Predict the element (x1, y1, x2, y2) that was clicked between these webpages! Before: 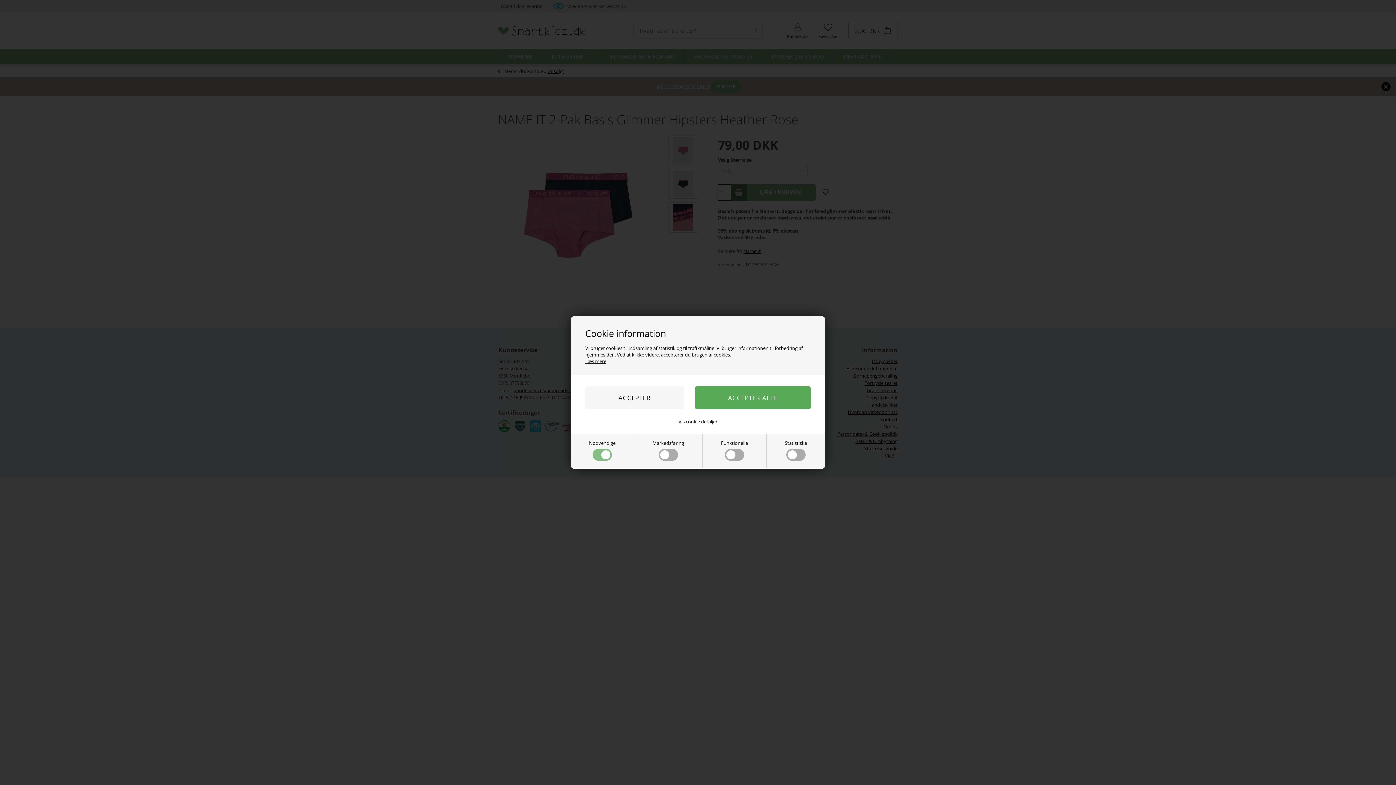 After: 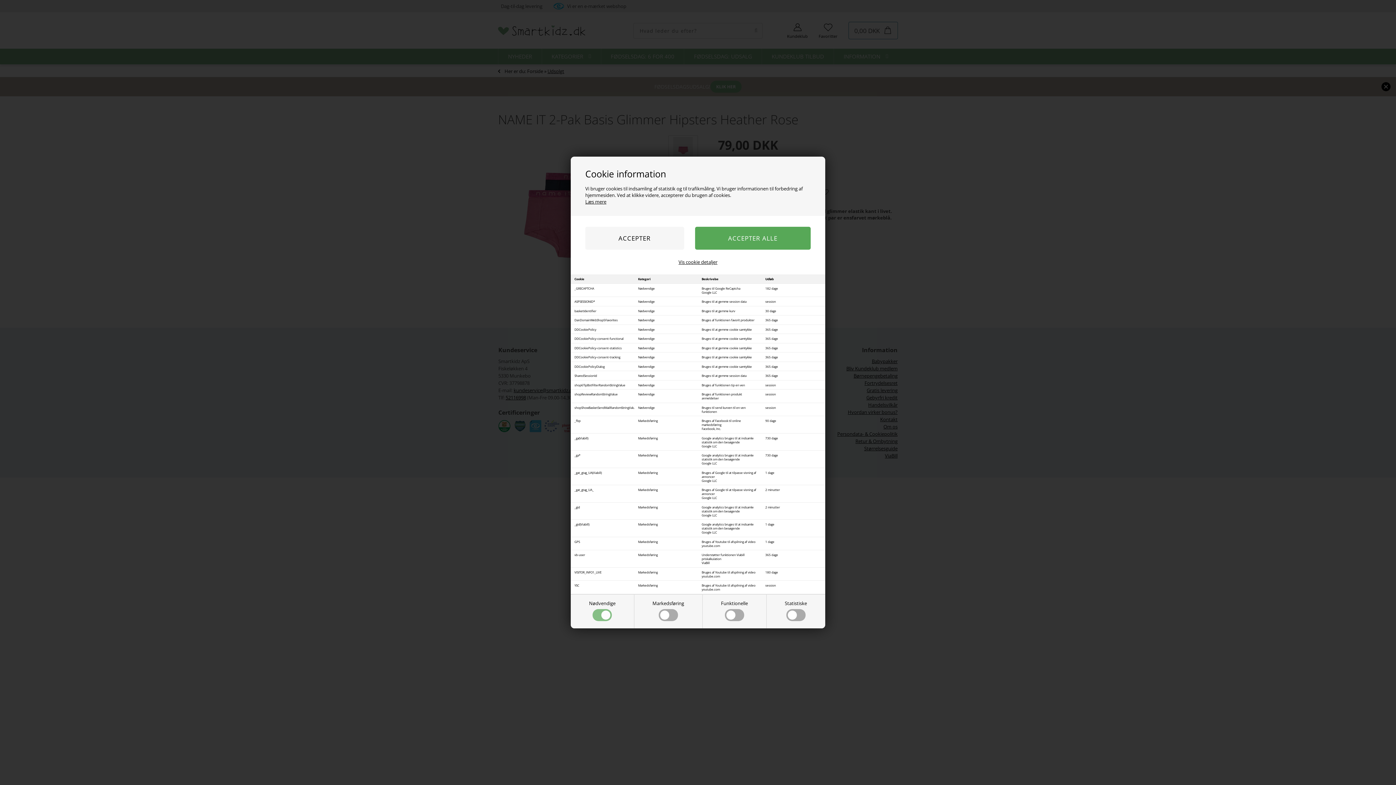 Action: label: Vis cookie detaljer bbox: (678, 418, 717, 425)